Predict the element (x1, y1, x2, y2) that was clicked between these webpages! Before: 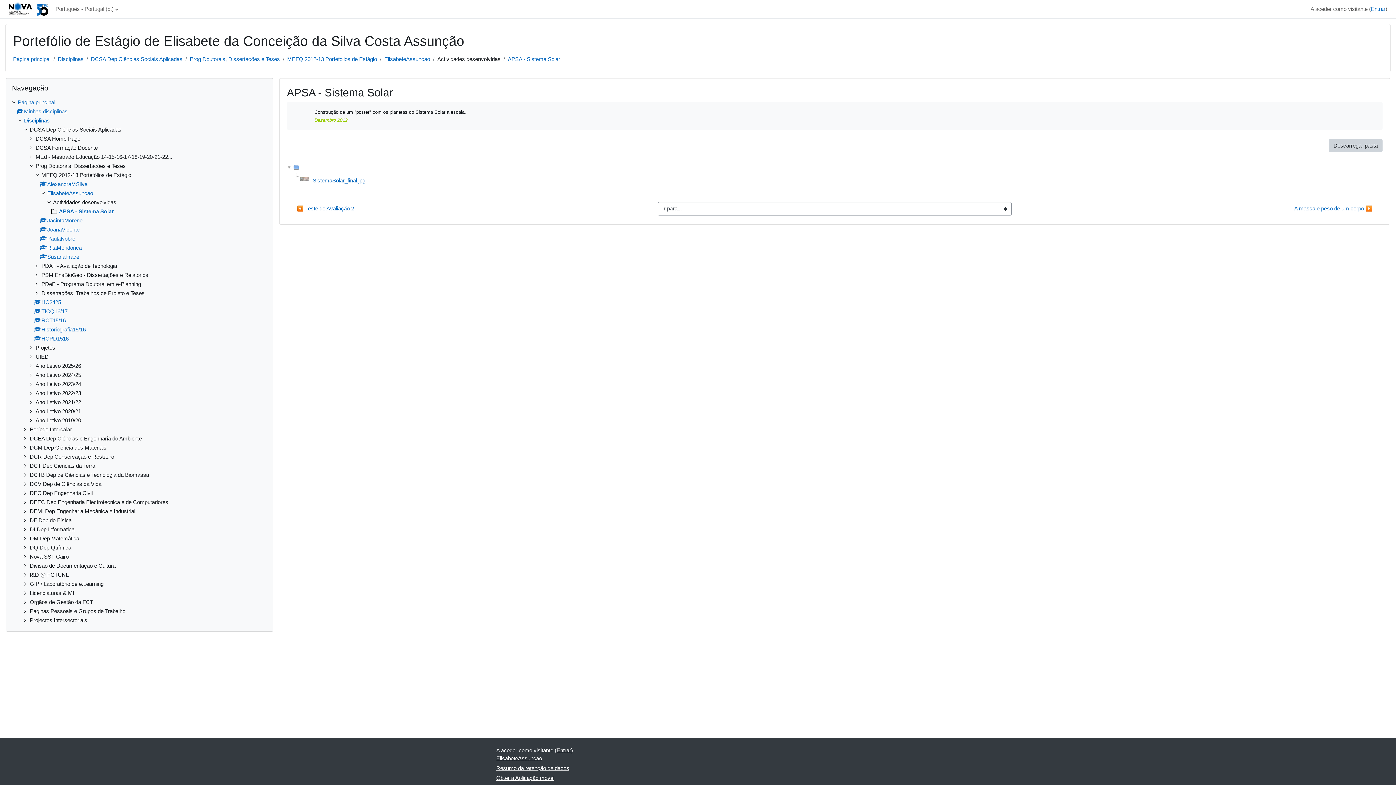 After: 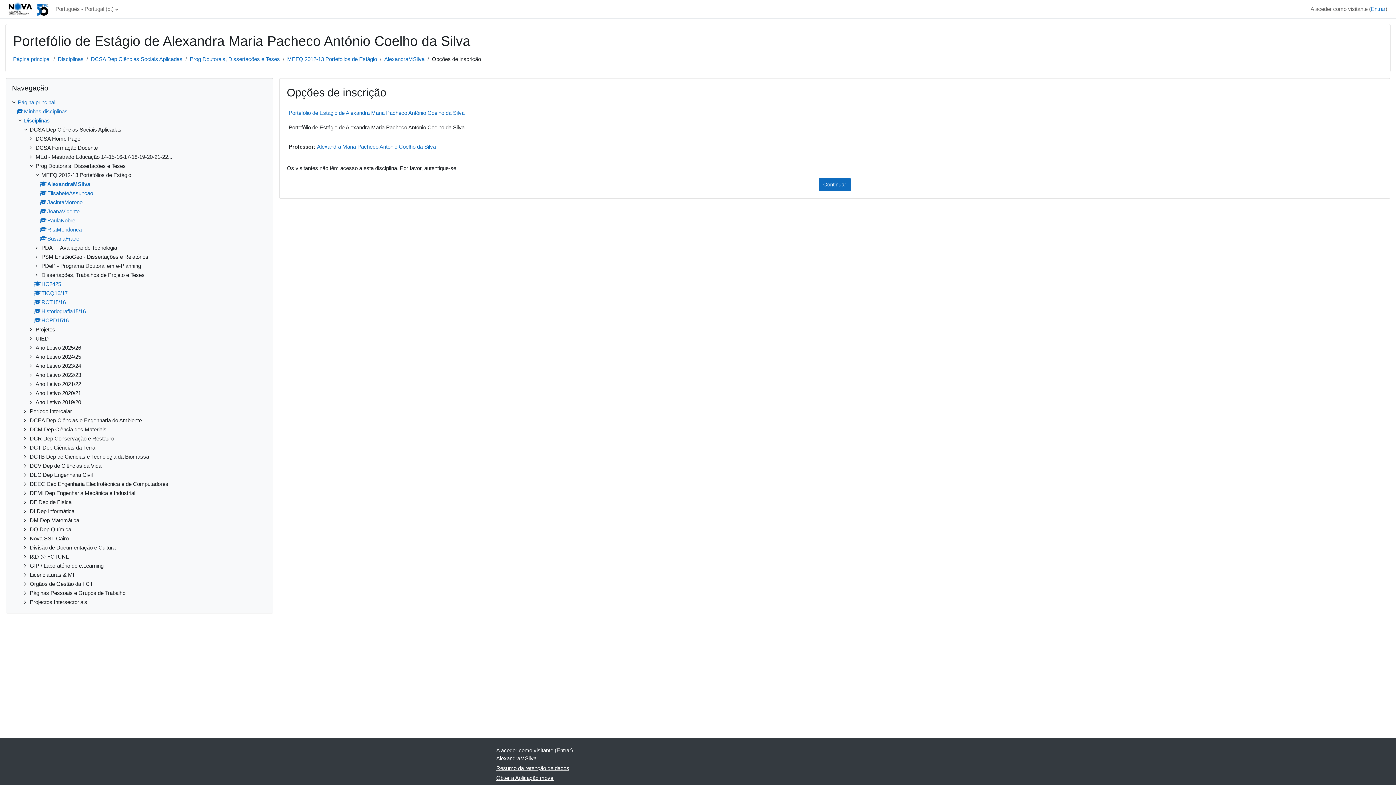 Action: bbox: (39, 181, 87, 187) label: AlexandraMSilva